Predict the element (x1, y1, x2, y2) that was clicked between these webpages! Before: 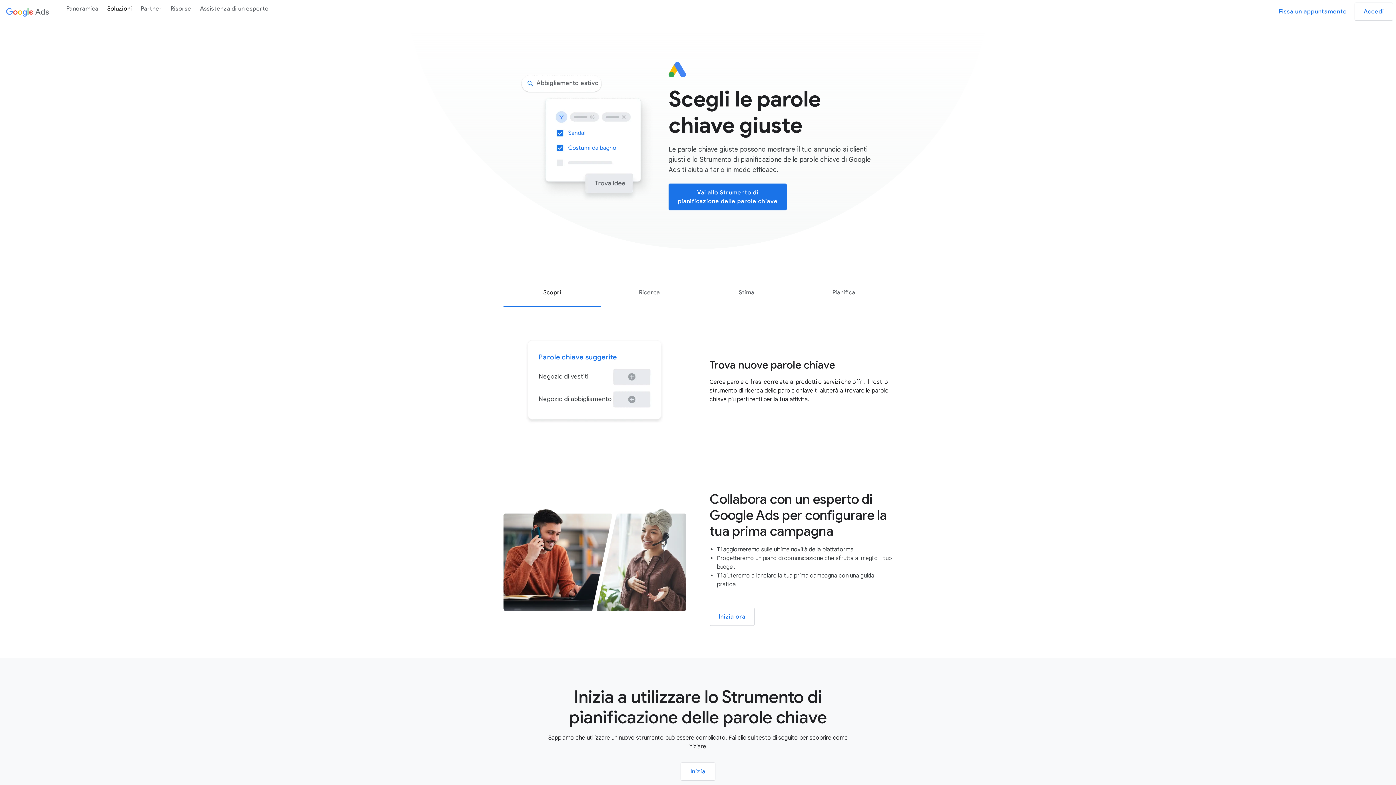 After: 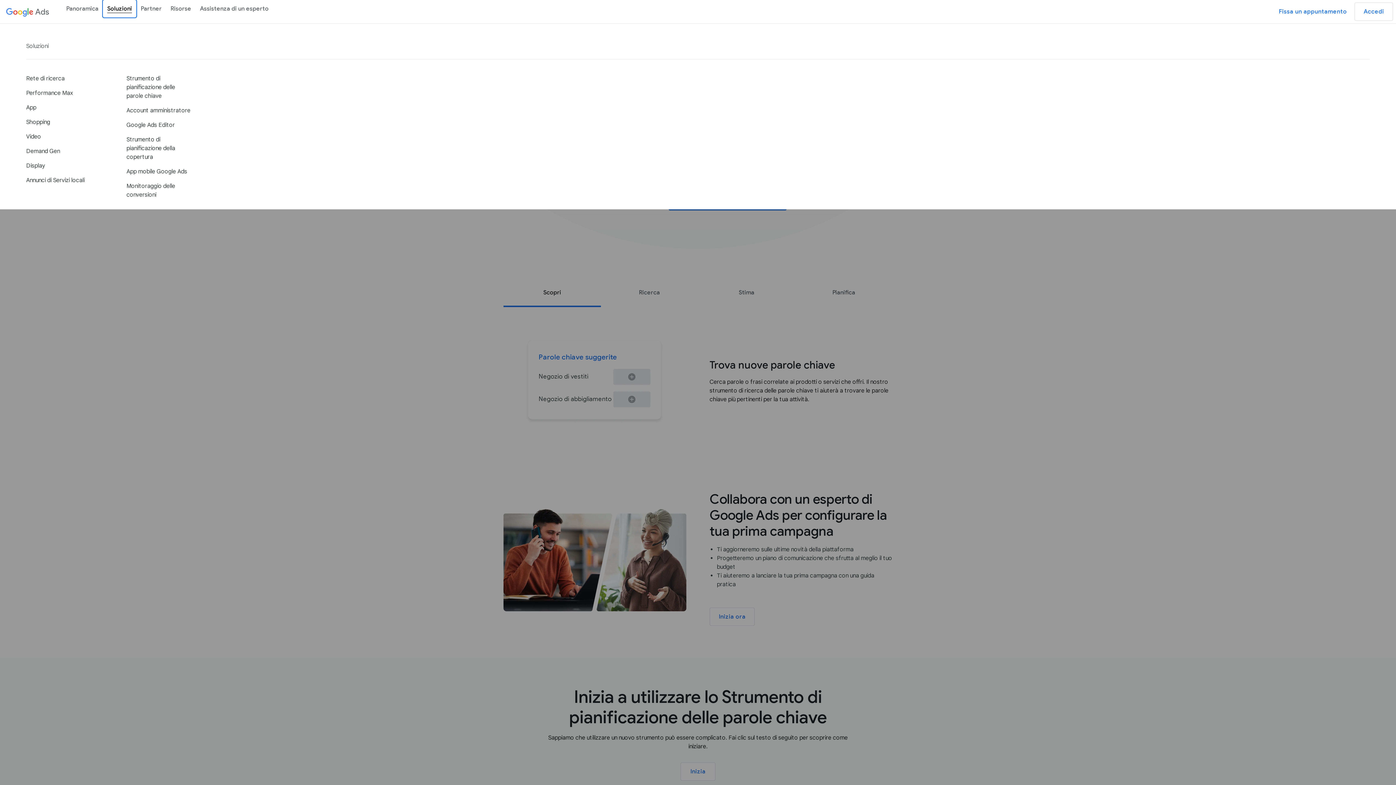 Action: bbox: (102, 0, 136, 17) label: Soluzioni